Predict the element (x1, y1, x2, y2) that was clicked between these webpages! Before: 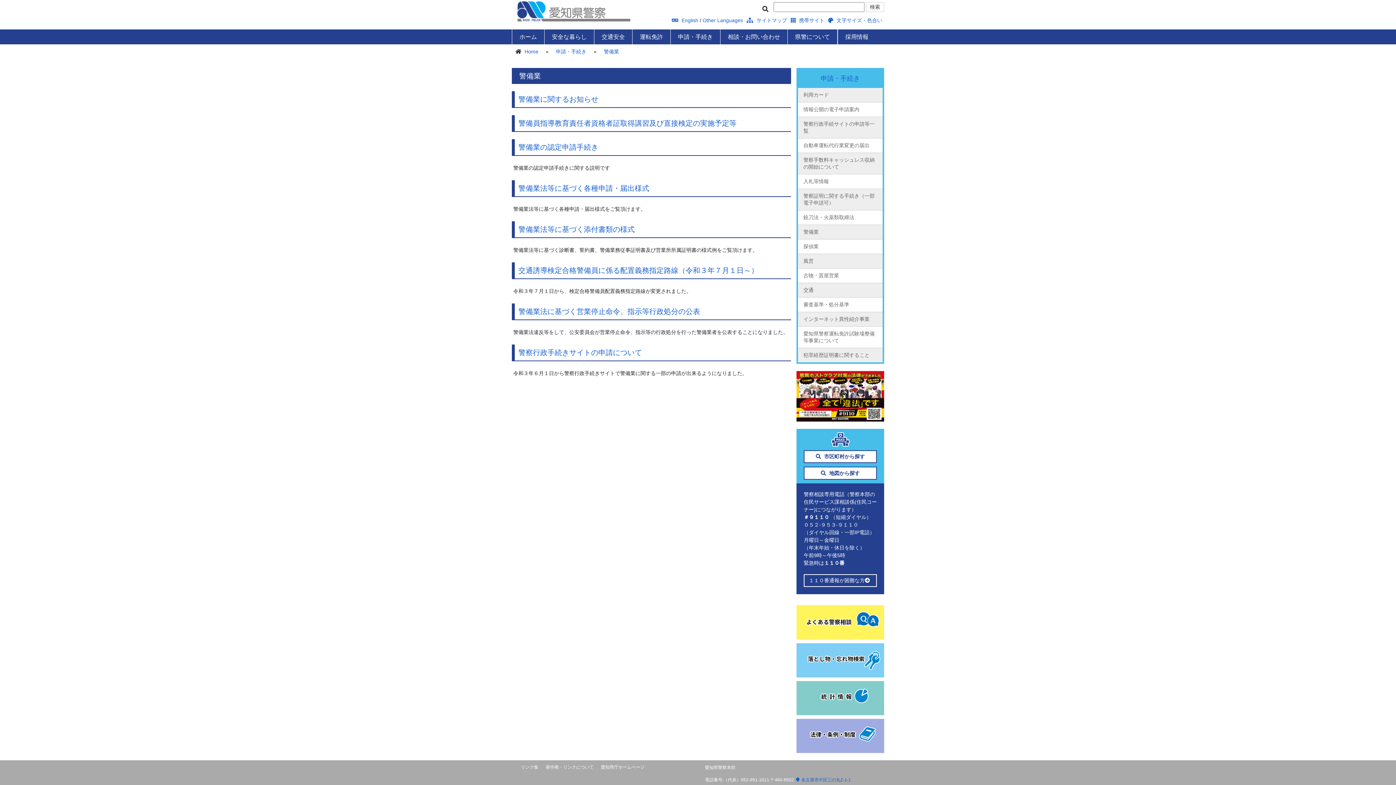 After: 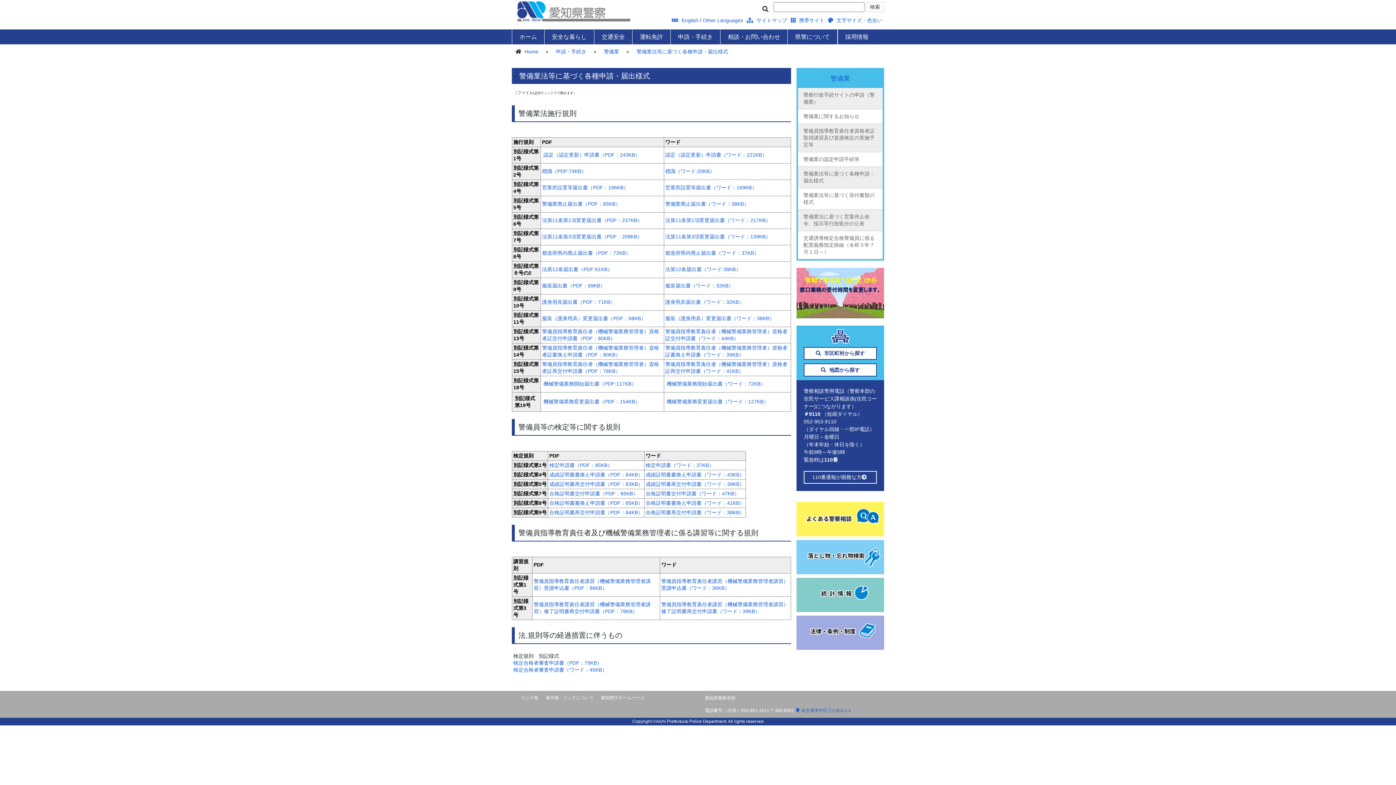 Action: label: 警備業法等に基づく各種申請・届出様式 bbox: (518, 184, 649, 192)